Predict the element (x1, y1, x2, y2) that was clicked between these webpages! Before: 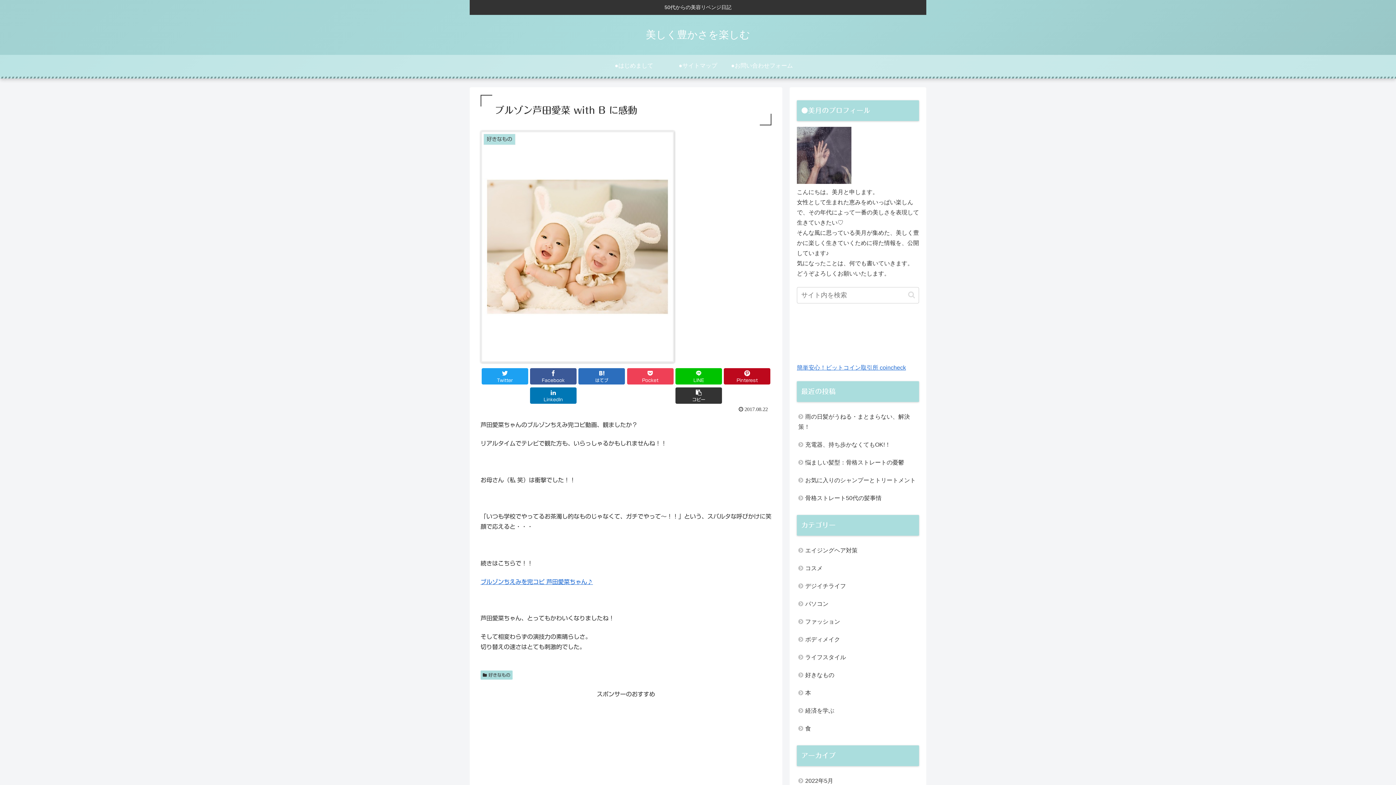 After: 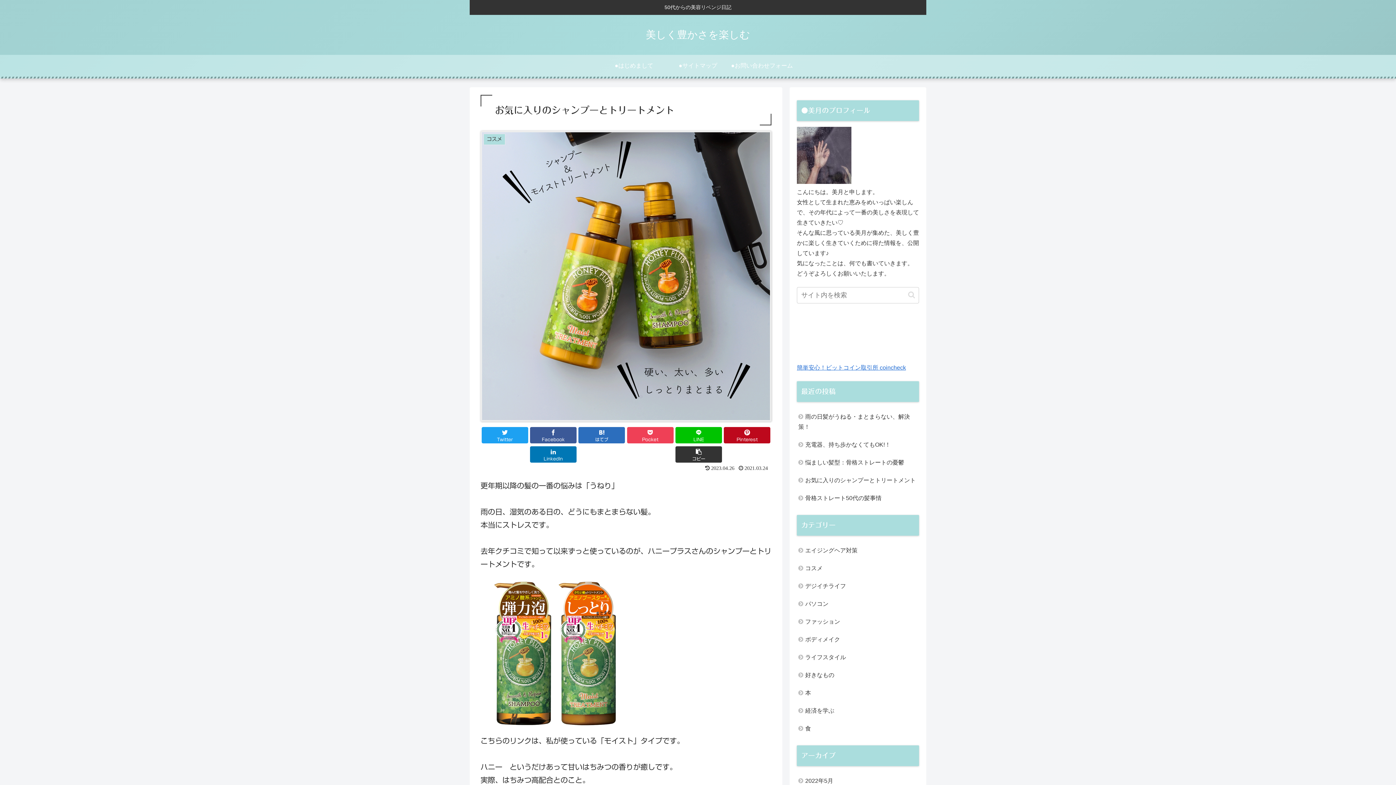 Action: bbox: (797, 471, 919, 489) label: お気に入りのシャンプーとトリートメント